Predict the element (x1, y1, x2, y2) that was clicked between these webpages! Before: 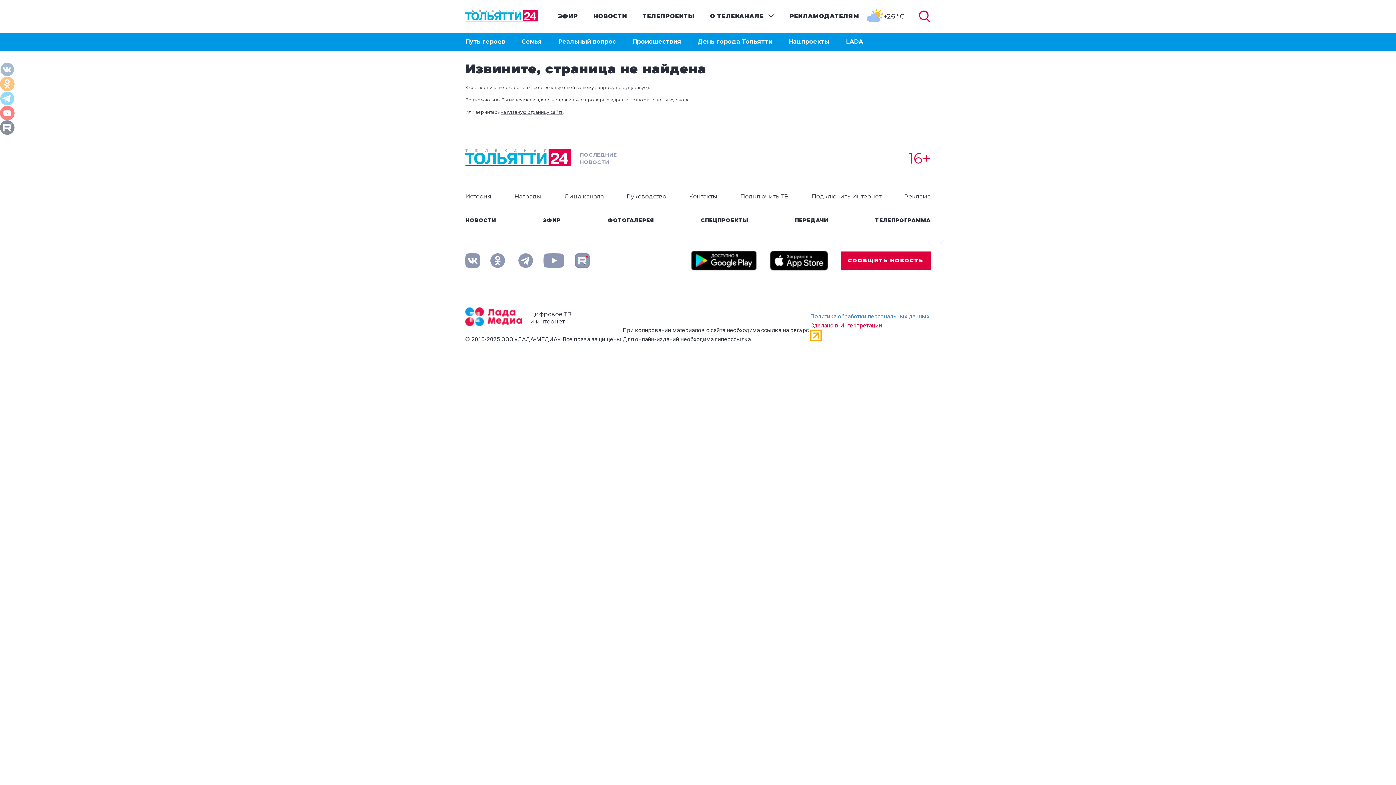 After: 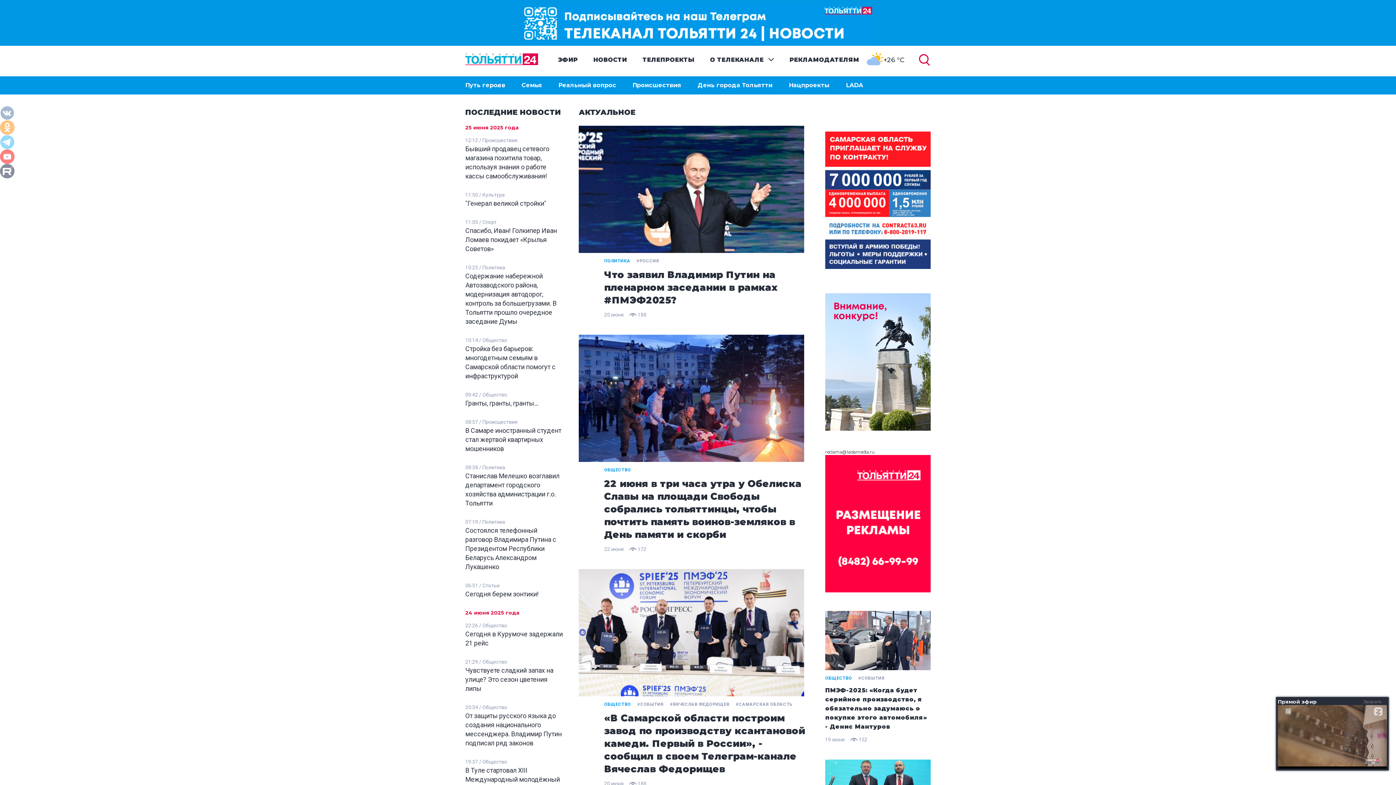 Action: bbox: (465, 17, 538, 22)